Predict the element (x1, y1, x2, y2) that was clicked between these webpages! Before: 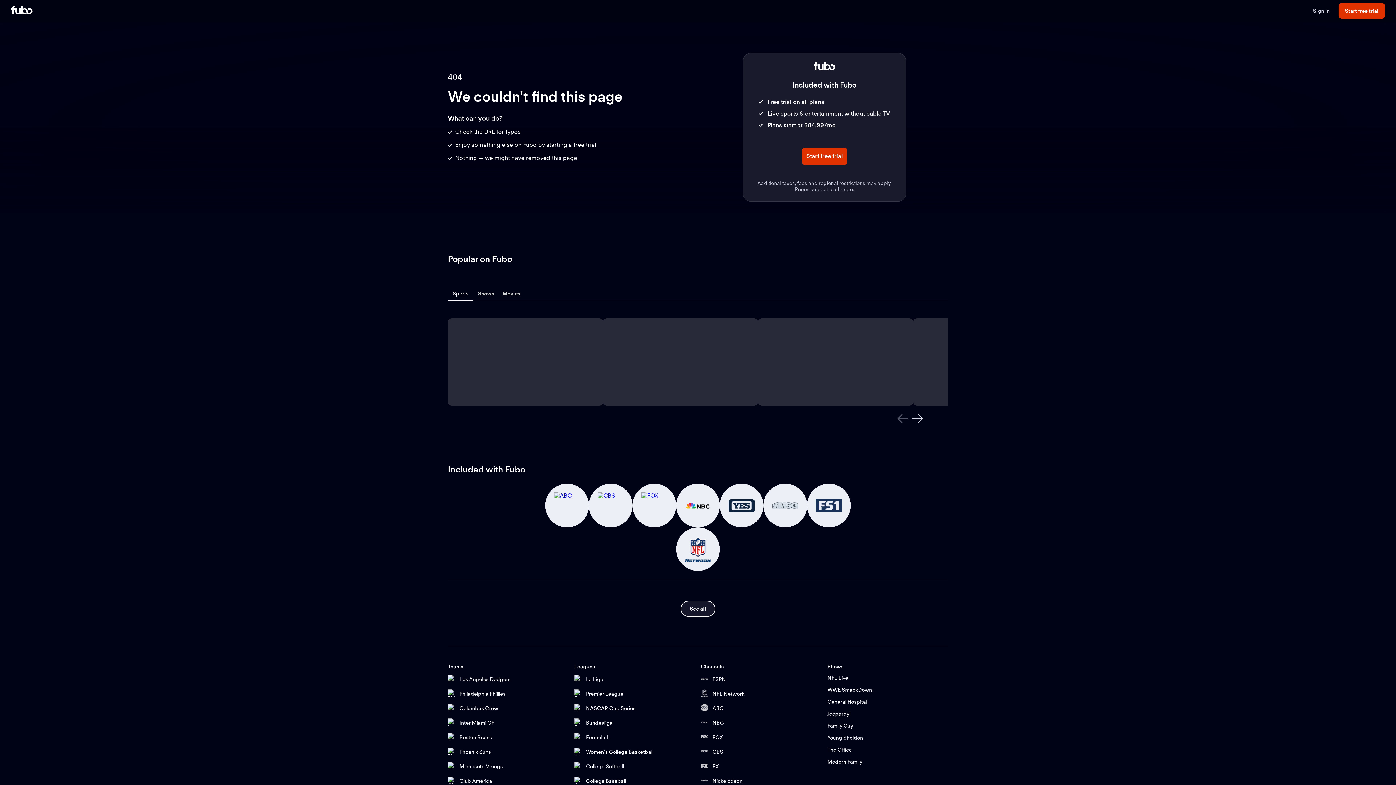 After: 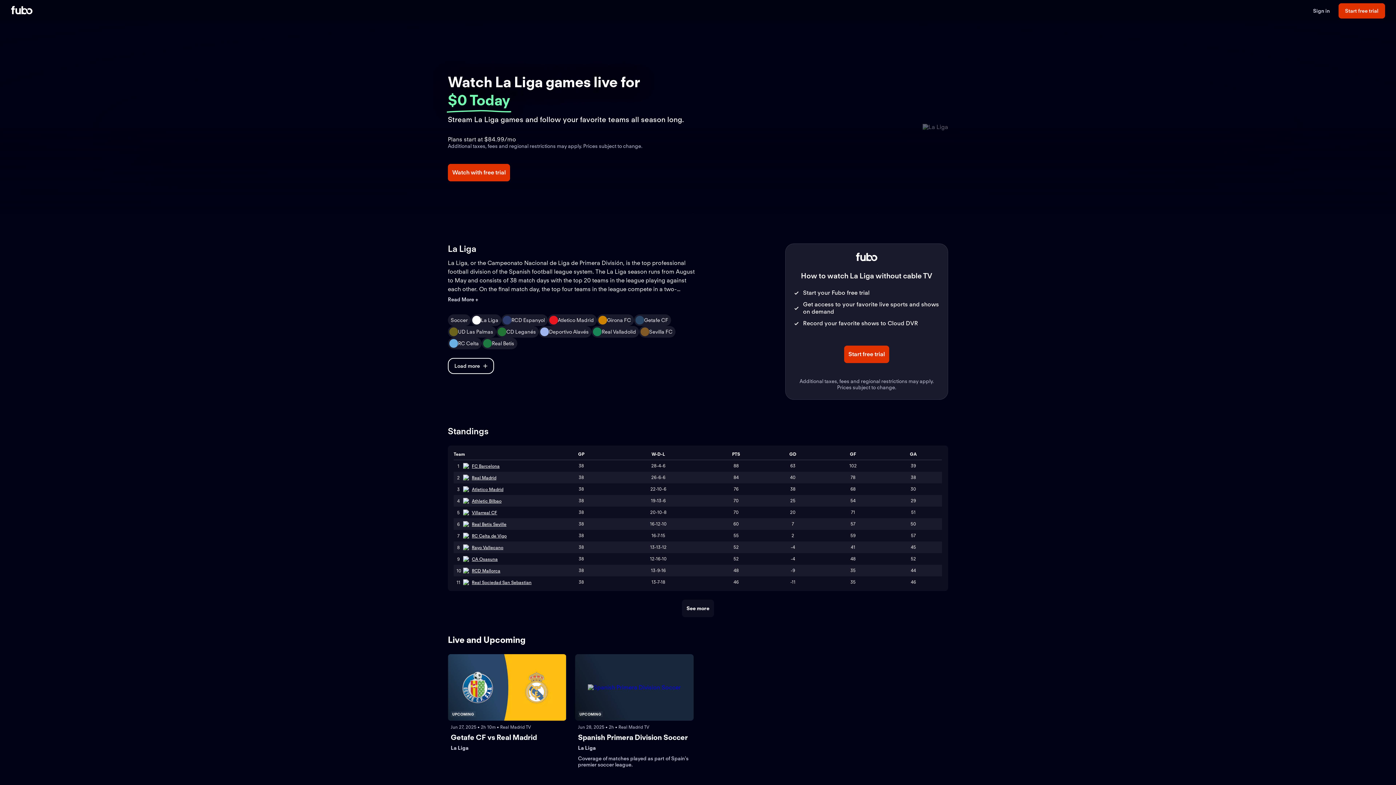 Action: label: La Liga bbox: (574, 675, 695, 684)